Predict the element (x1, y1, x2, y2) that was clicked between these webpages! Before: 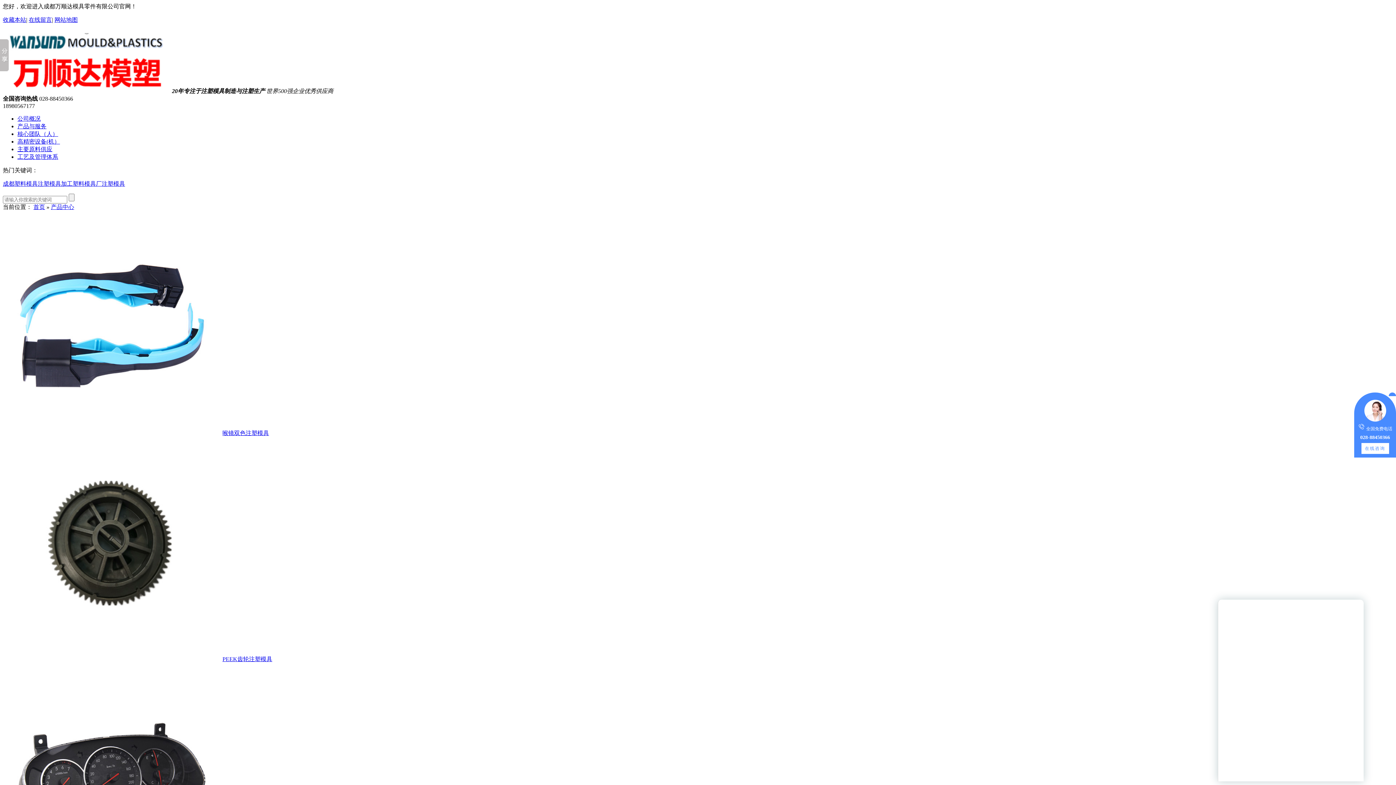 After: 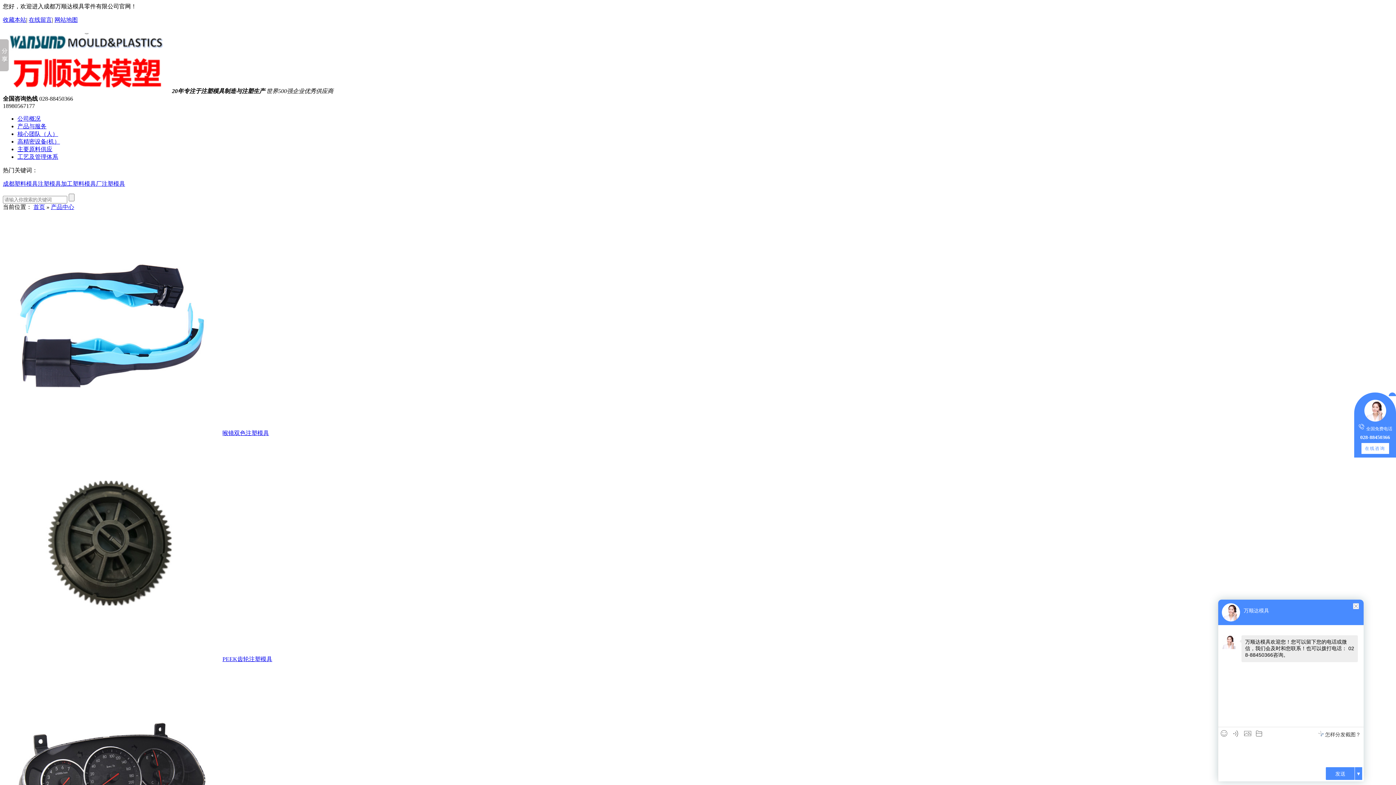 Action: bbox: (222, 656, 272, 662) label: PEEK齿轮注塑模具